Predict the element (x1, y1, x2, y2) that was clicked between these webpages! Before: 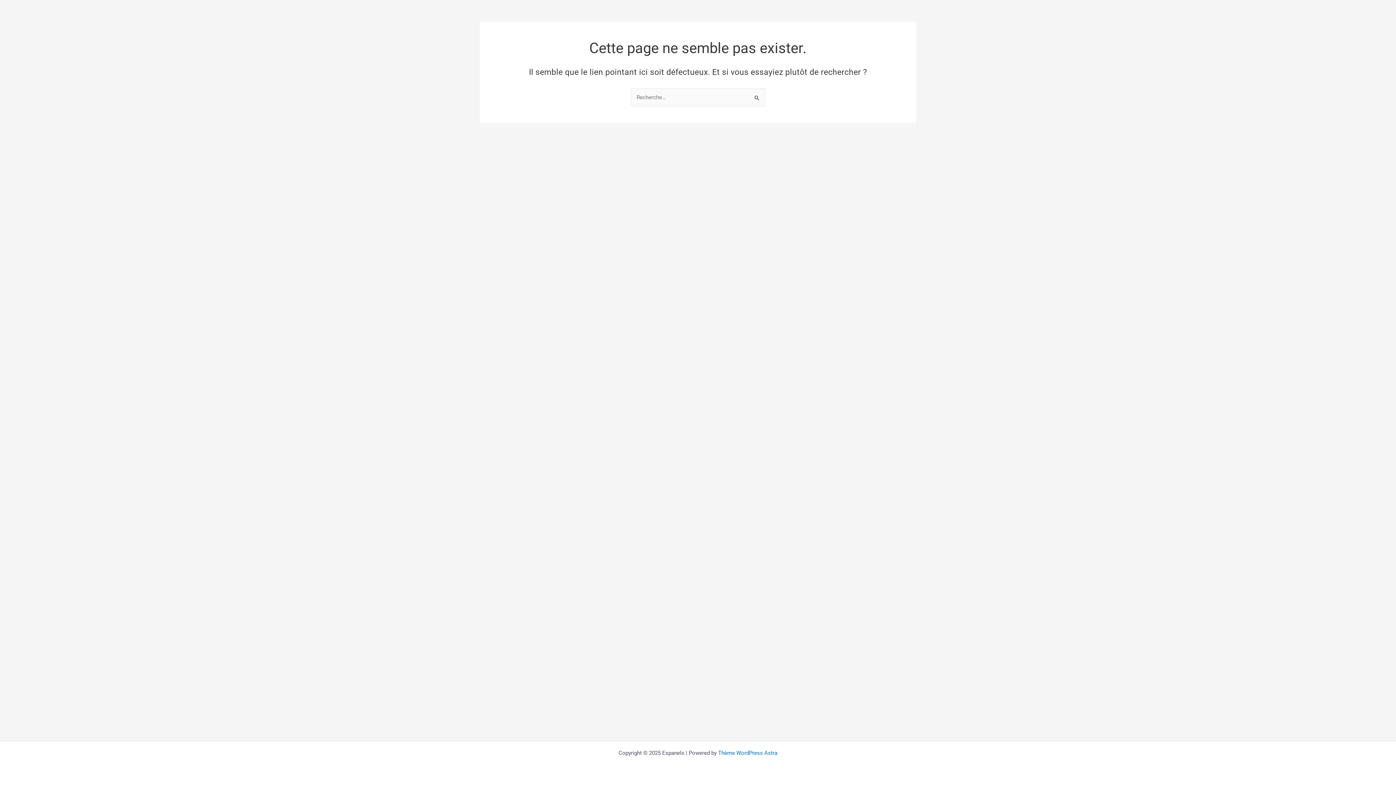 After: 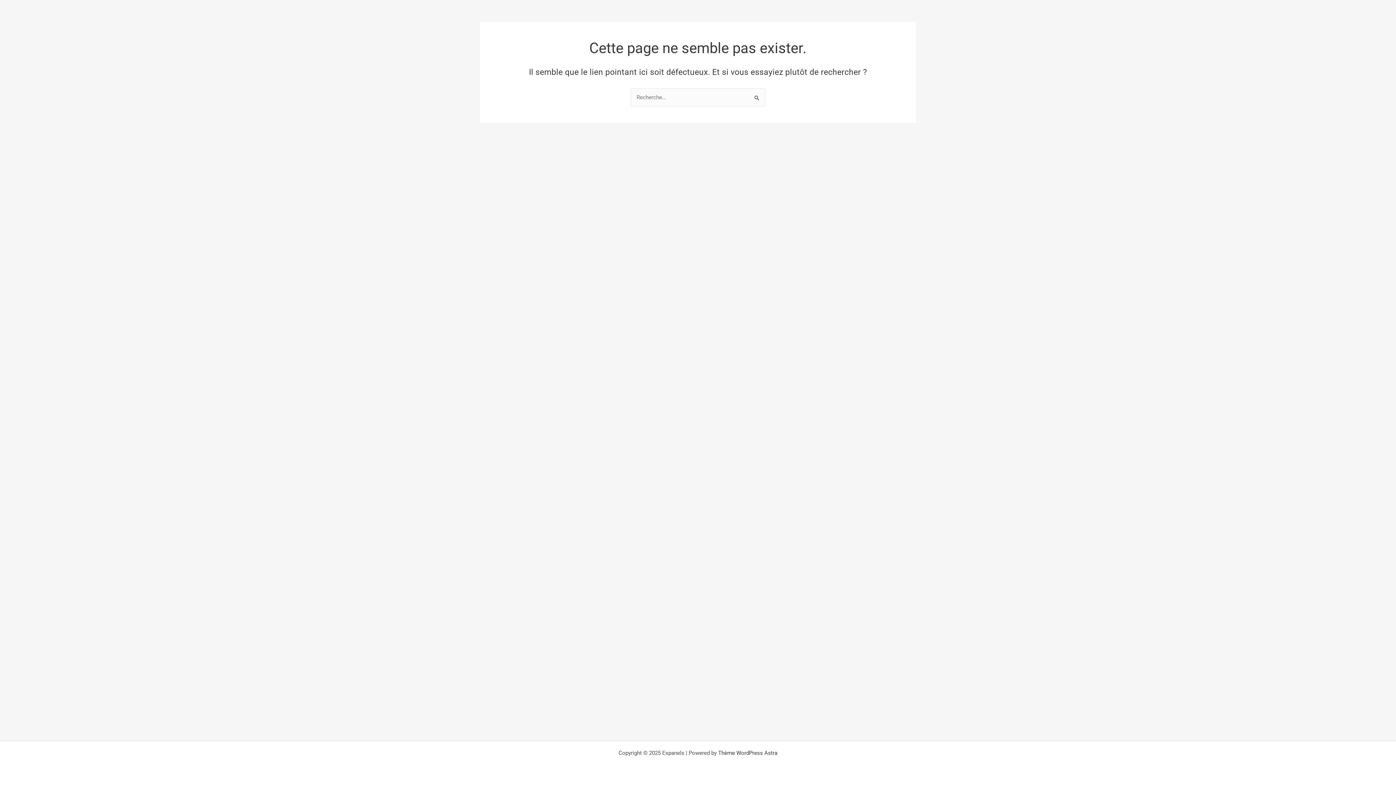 Action: bbox: (718, 750, 777, 756) label: Thème WordPress Astra